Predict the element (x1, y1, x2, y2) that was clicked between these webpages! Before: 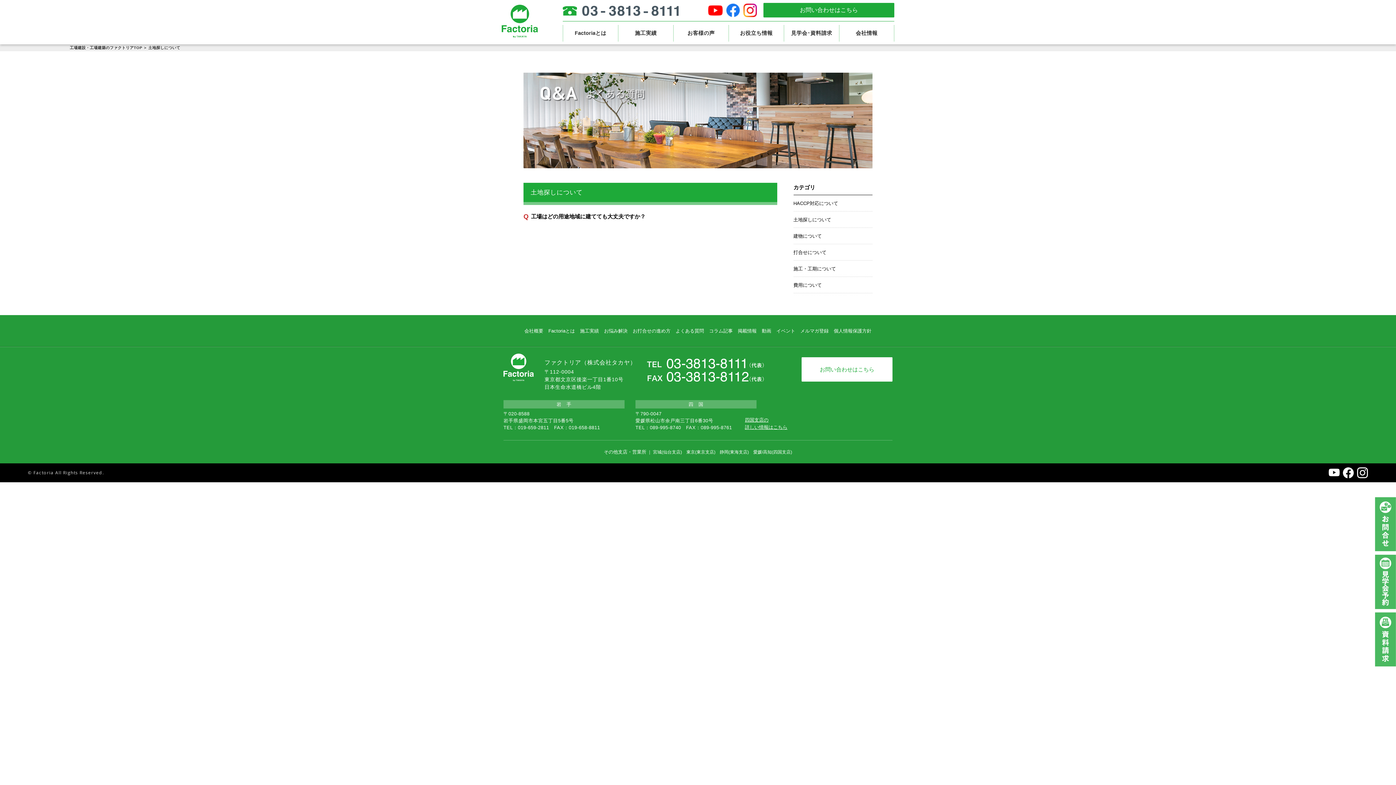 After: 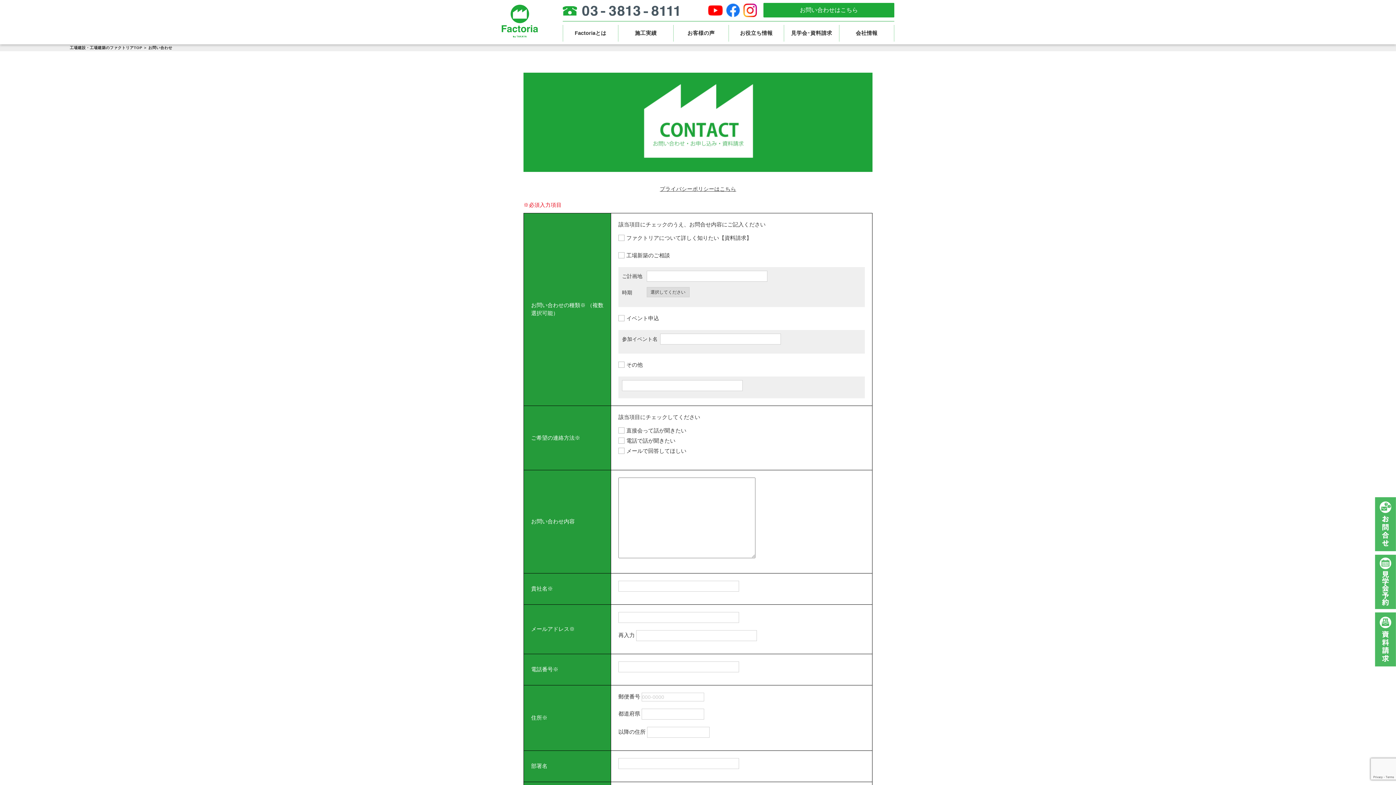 Action: bbox: (1374, 496, 1396, 552)